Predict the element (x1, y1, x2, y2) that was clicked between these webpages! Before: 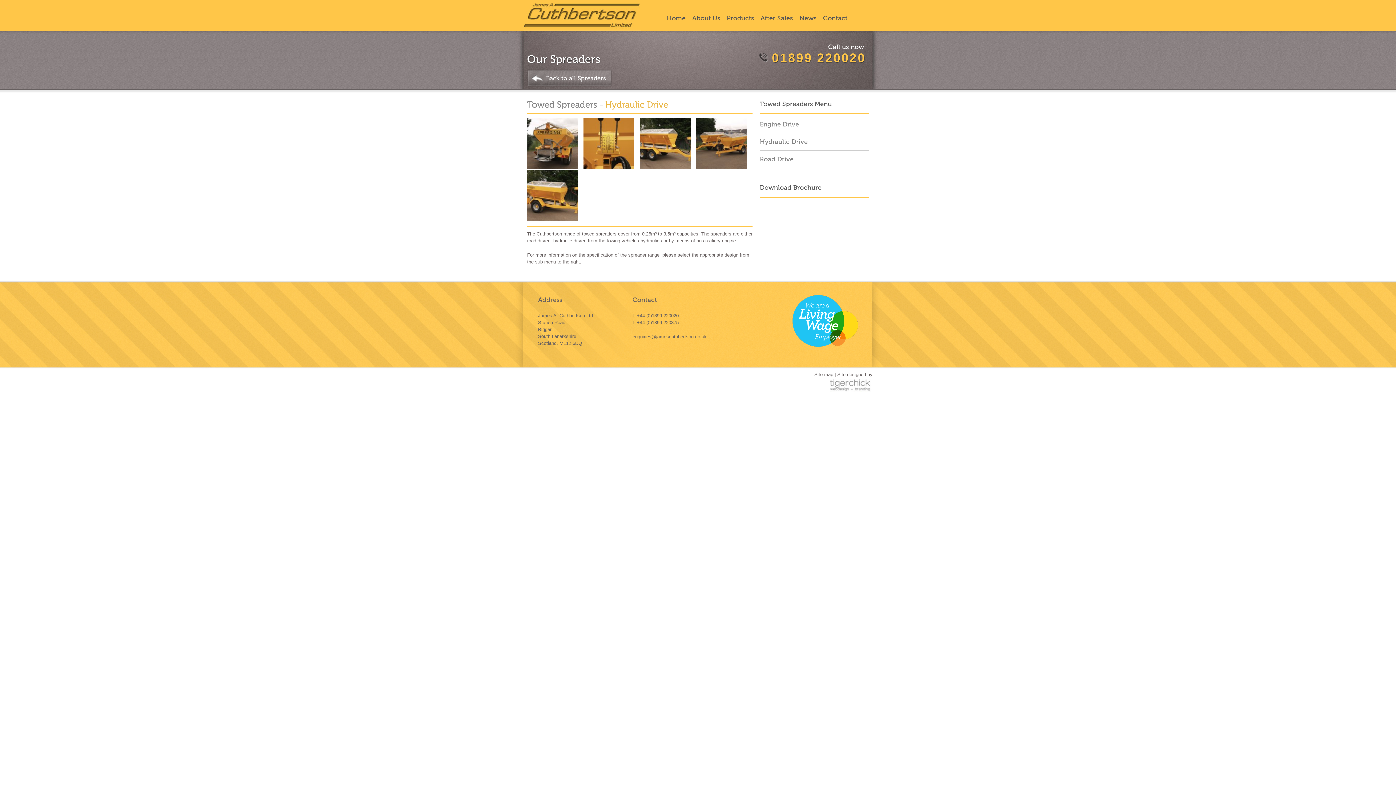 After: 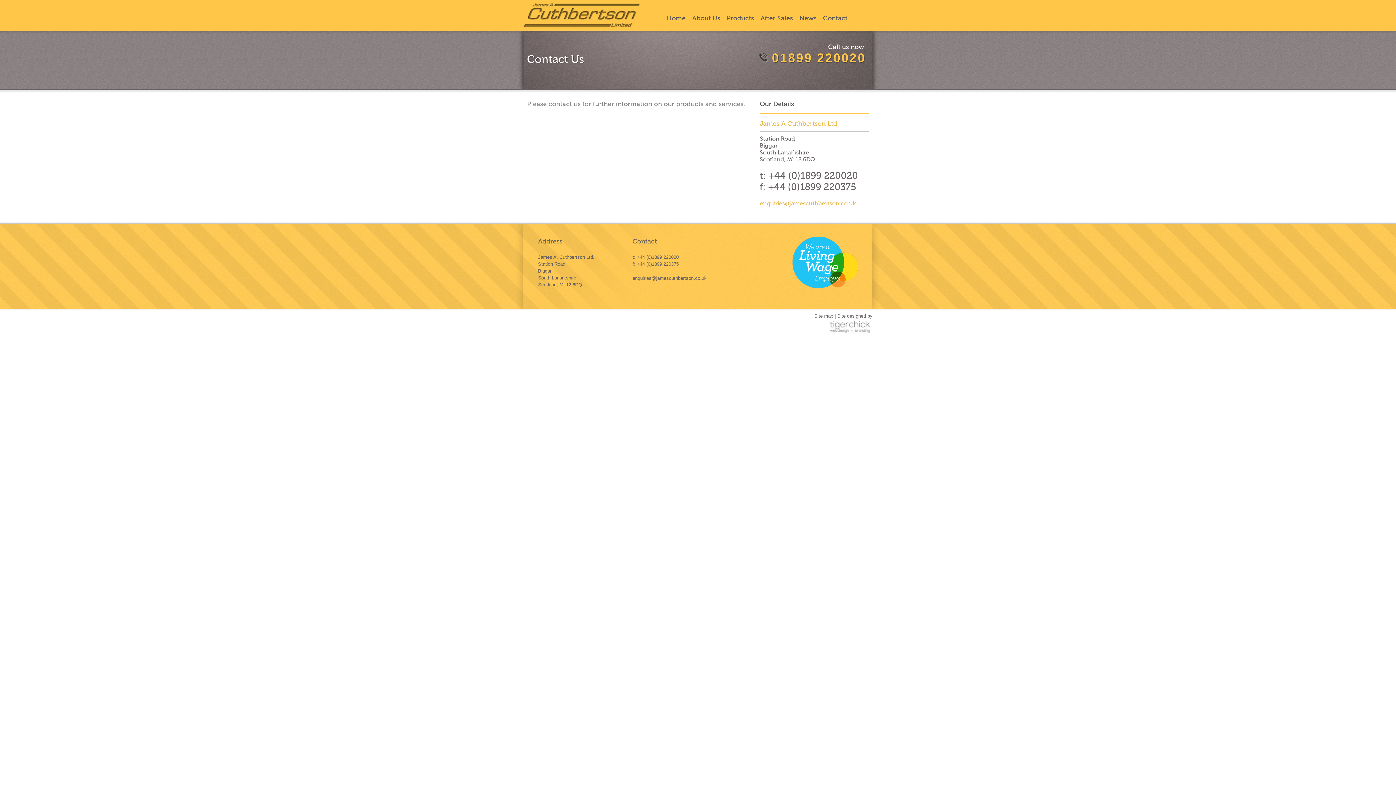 Action: bbox: (820, 9, 850, 30) label: Contact